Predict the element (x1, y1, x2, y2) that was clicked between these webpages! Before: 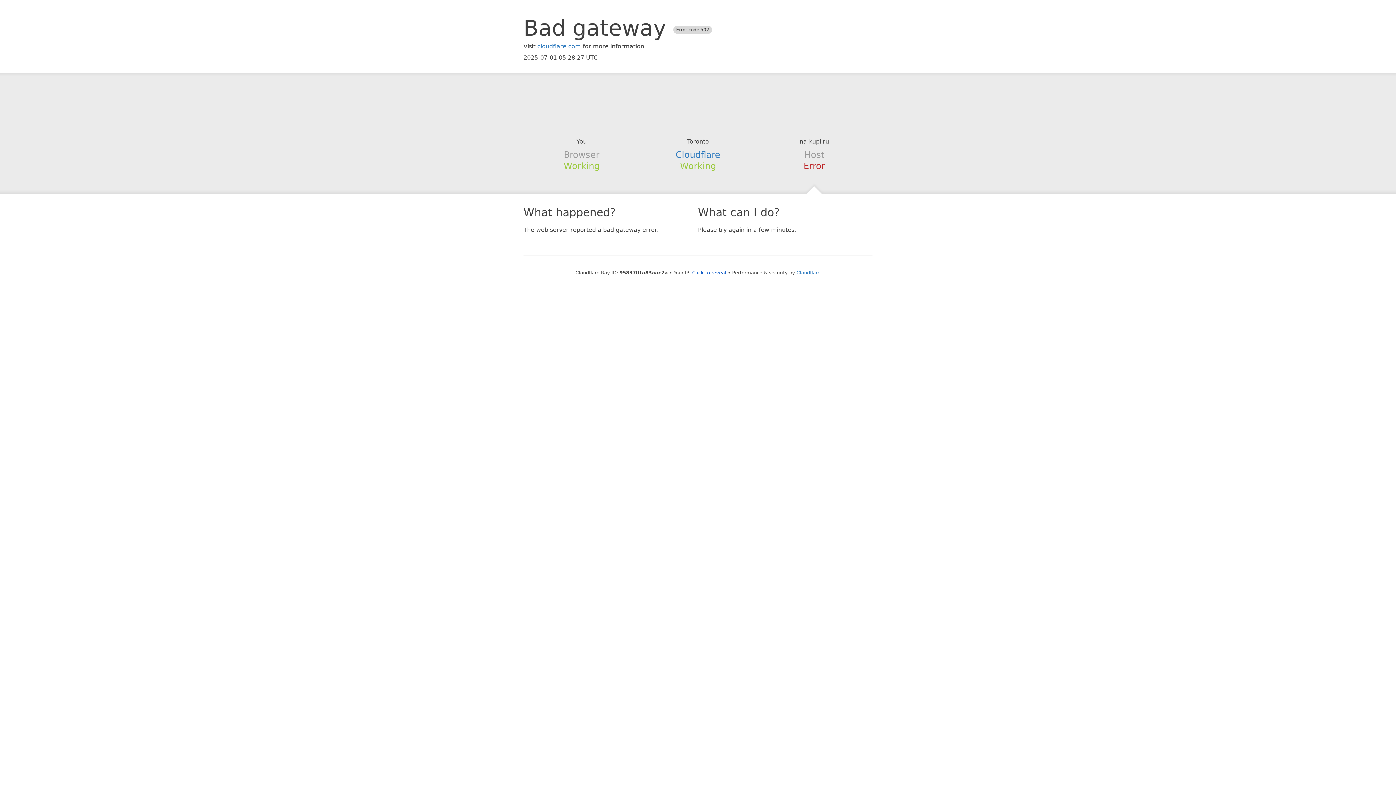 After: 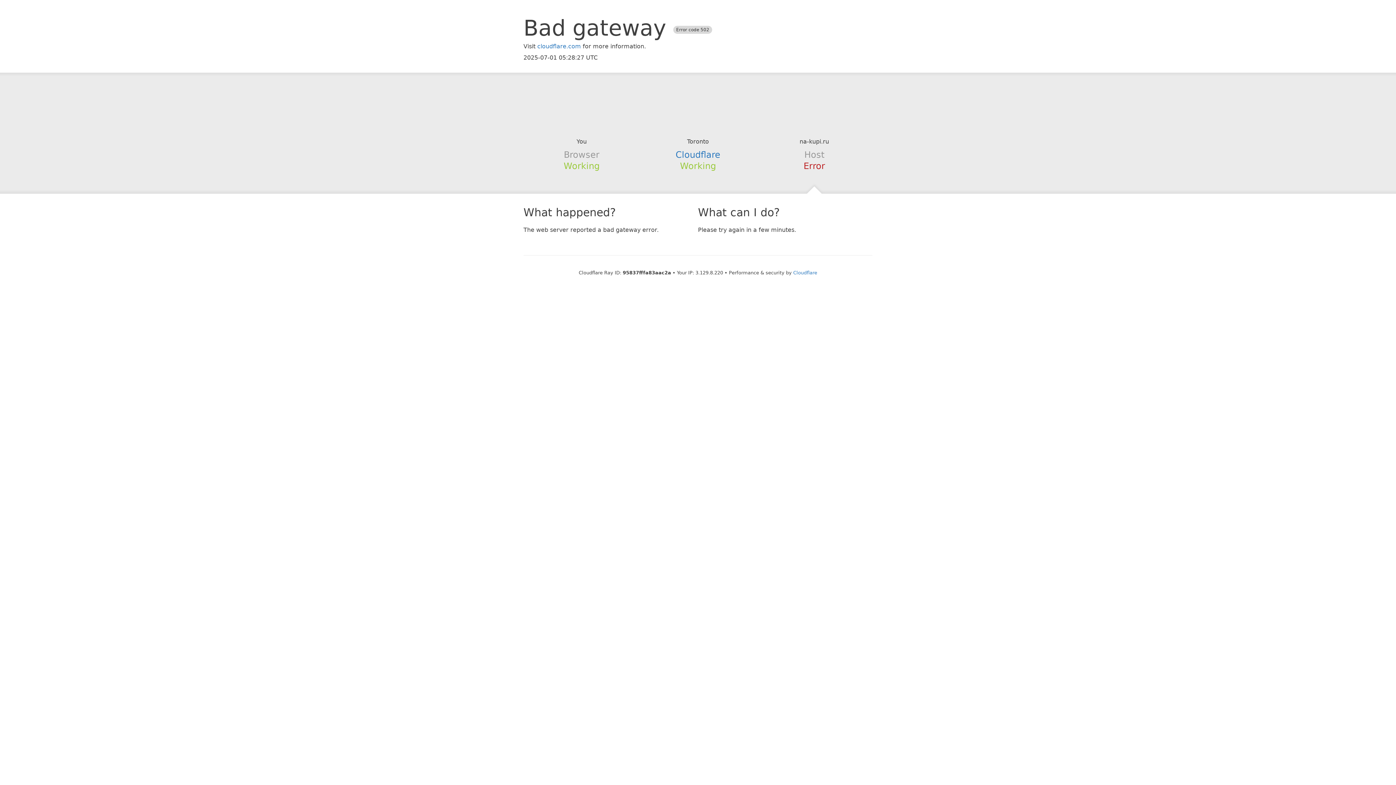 Action: bbox: (692, 270, 726, 275) label: Click to reveal